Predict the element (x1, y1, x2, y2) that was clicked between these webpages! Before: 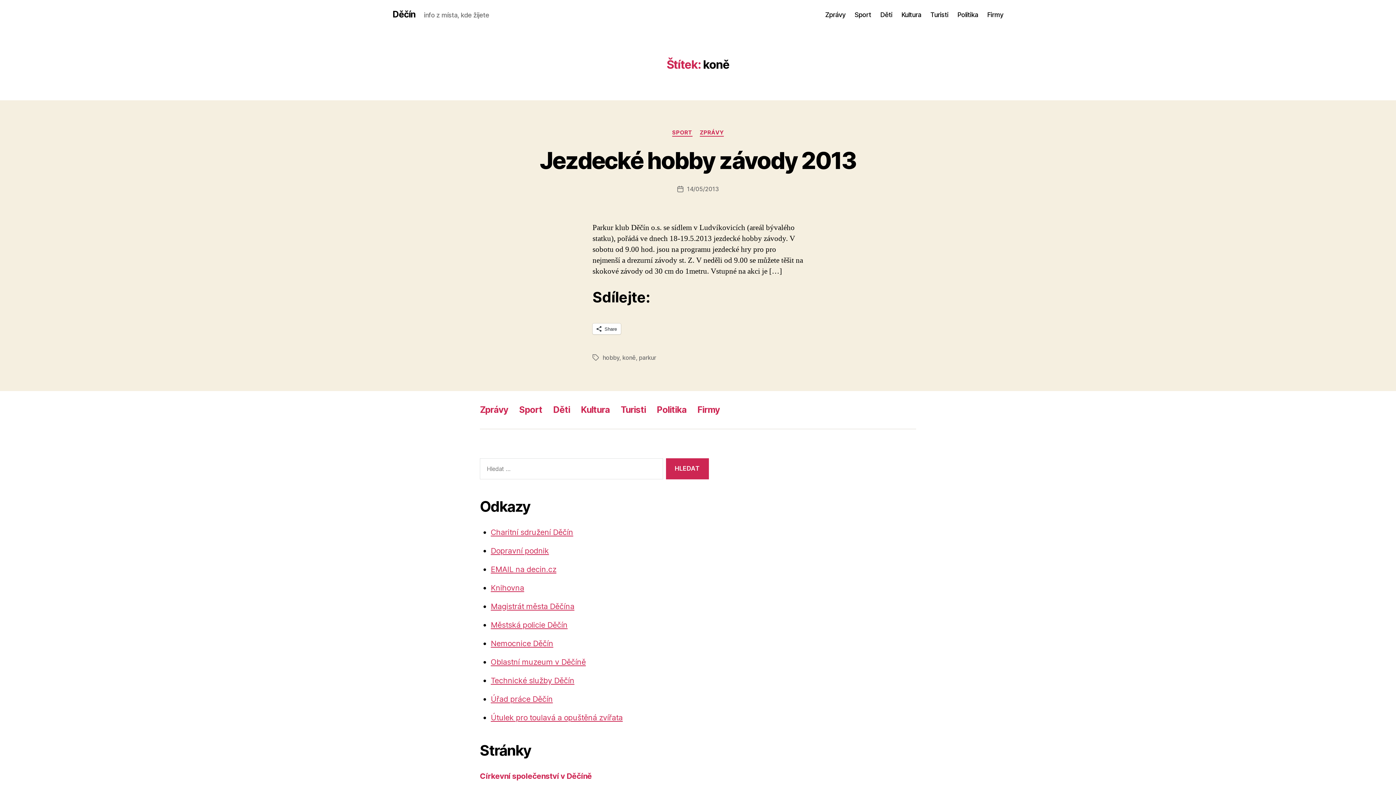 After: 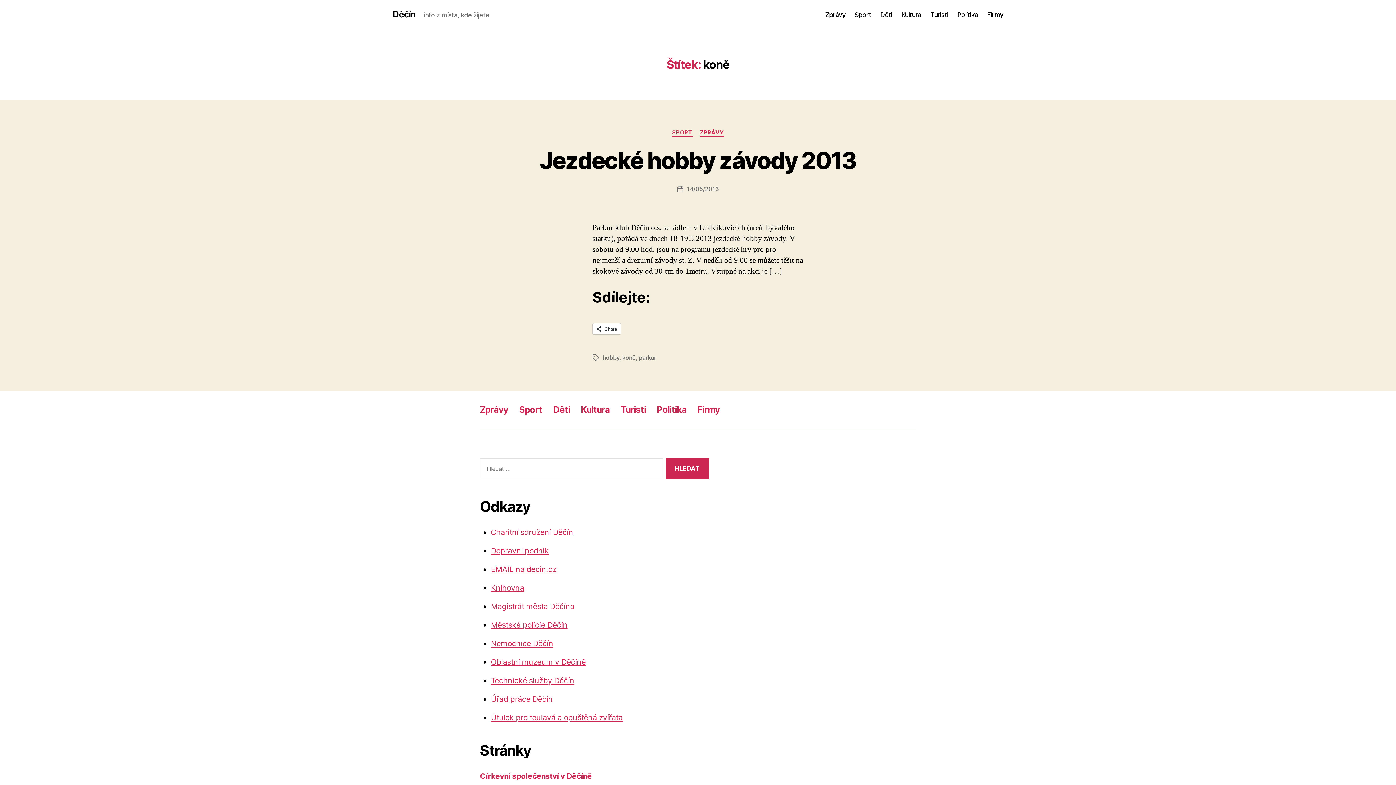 Action: bbox: (490, 602, 574, 611) label: Magistrát města Děčína